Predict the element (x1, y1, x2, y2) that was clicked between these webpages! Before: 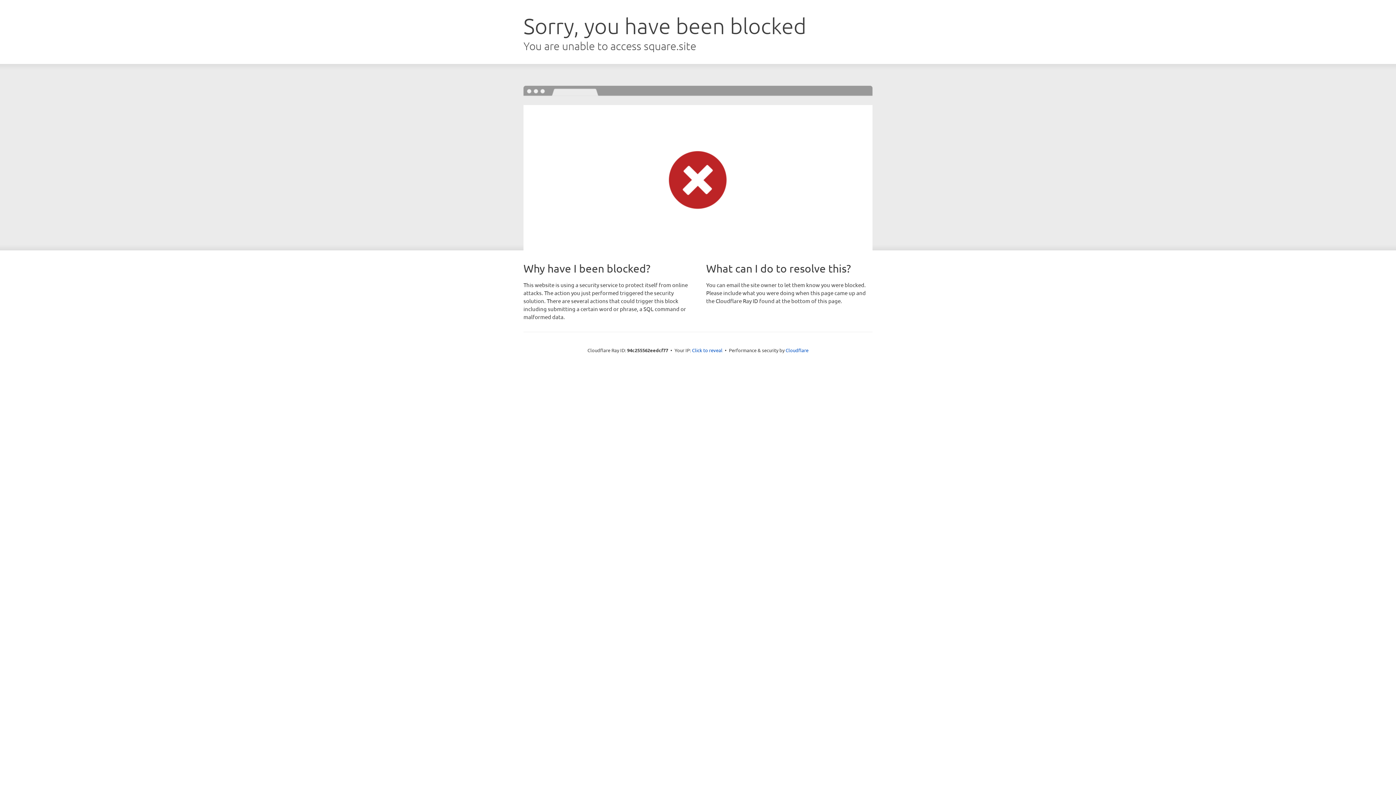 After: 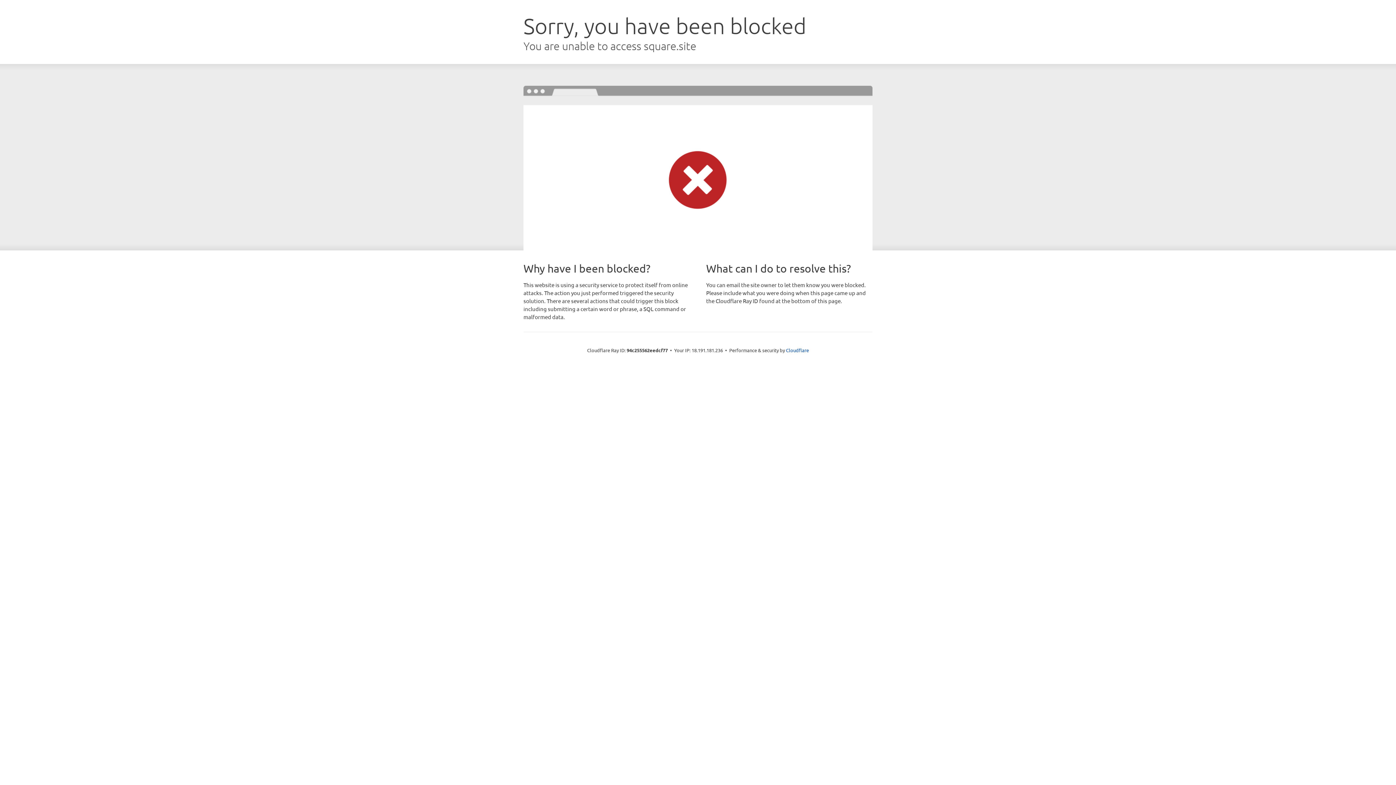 Action: bbox: (692, 346, 722, 353) label: Click to reveal